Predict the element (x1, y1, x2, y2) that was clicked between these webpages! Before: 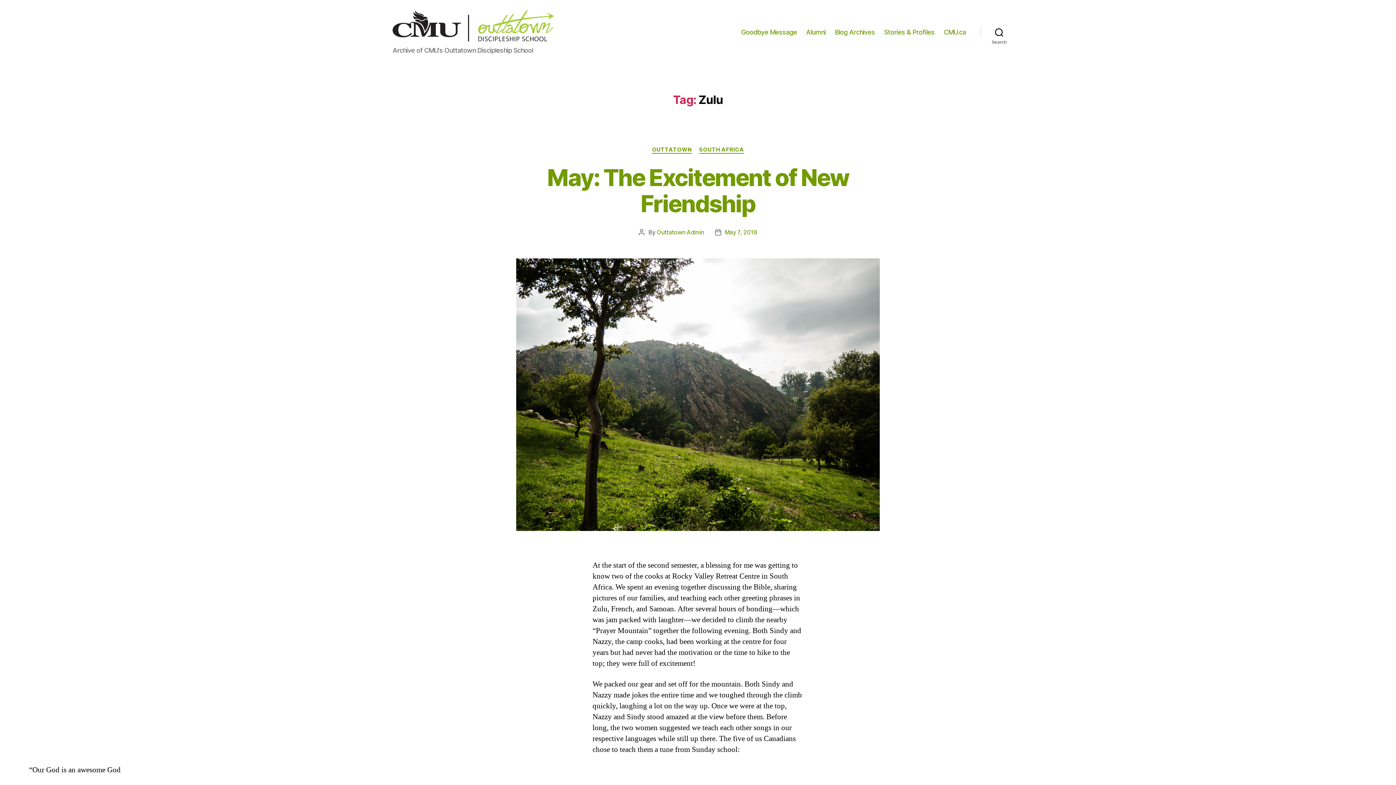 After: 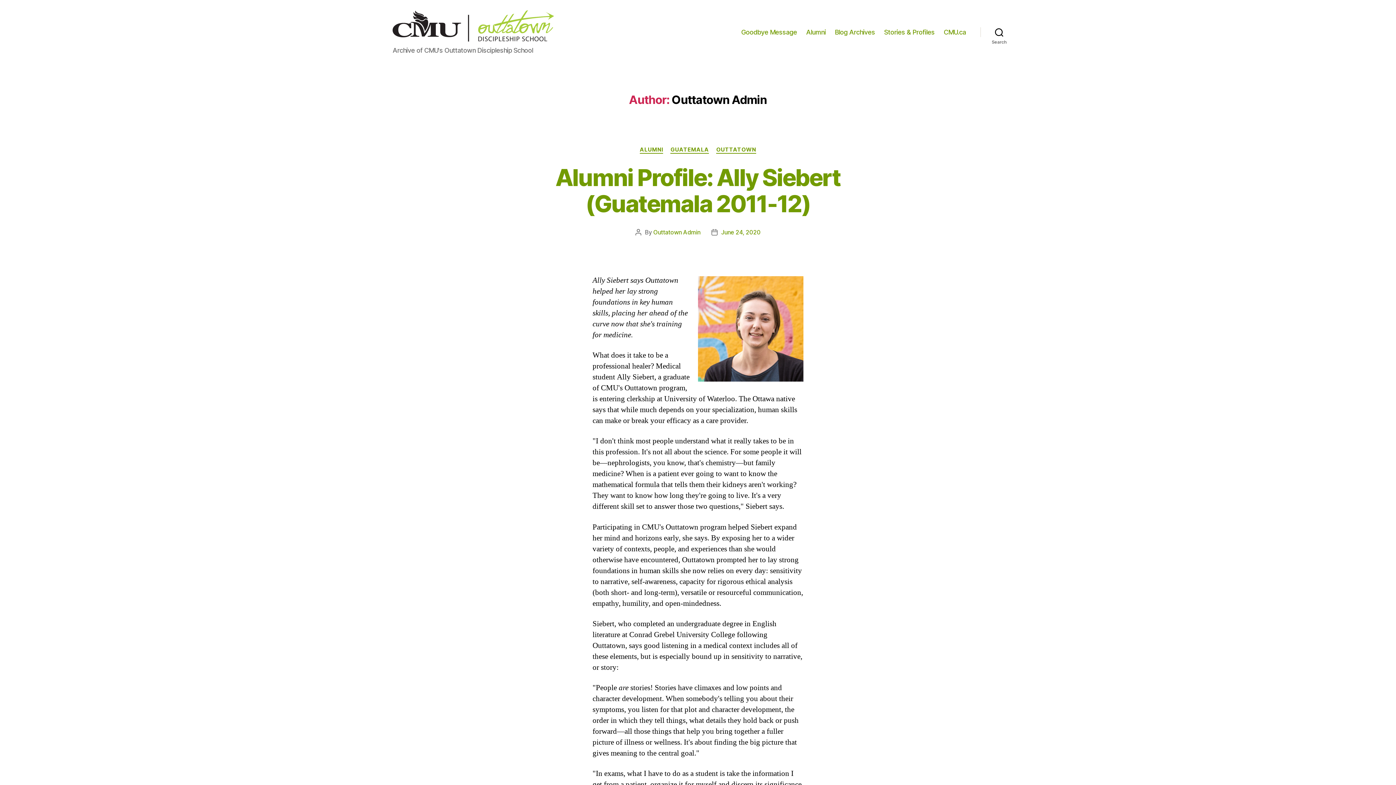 Action: bbox: (656, 228, 704, 235) label: Outtatown Admin